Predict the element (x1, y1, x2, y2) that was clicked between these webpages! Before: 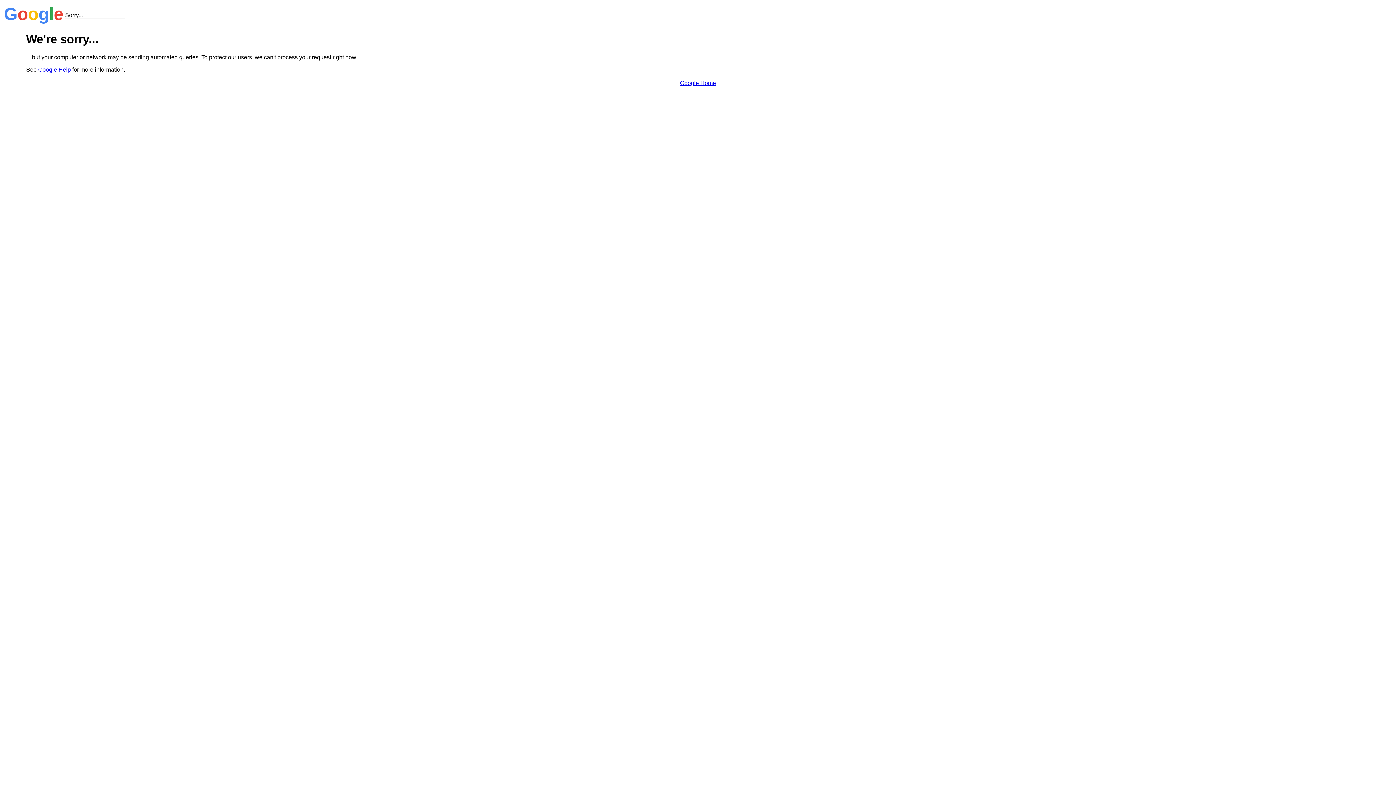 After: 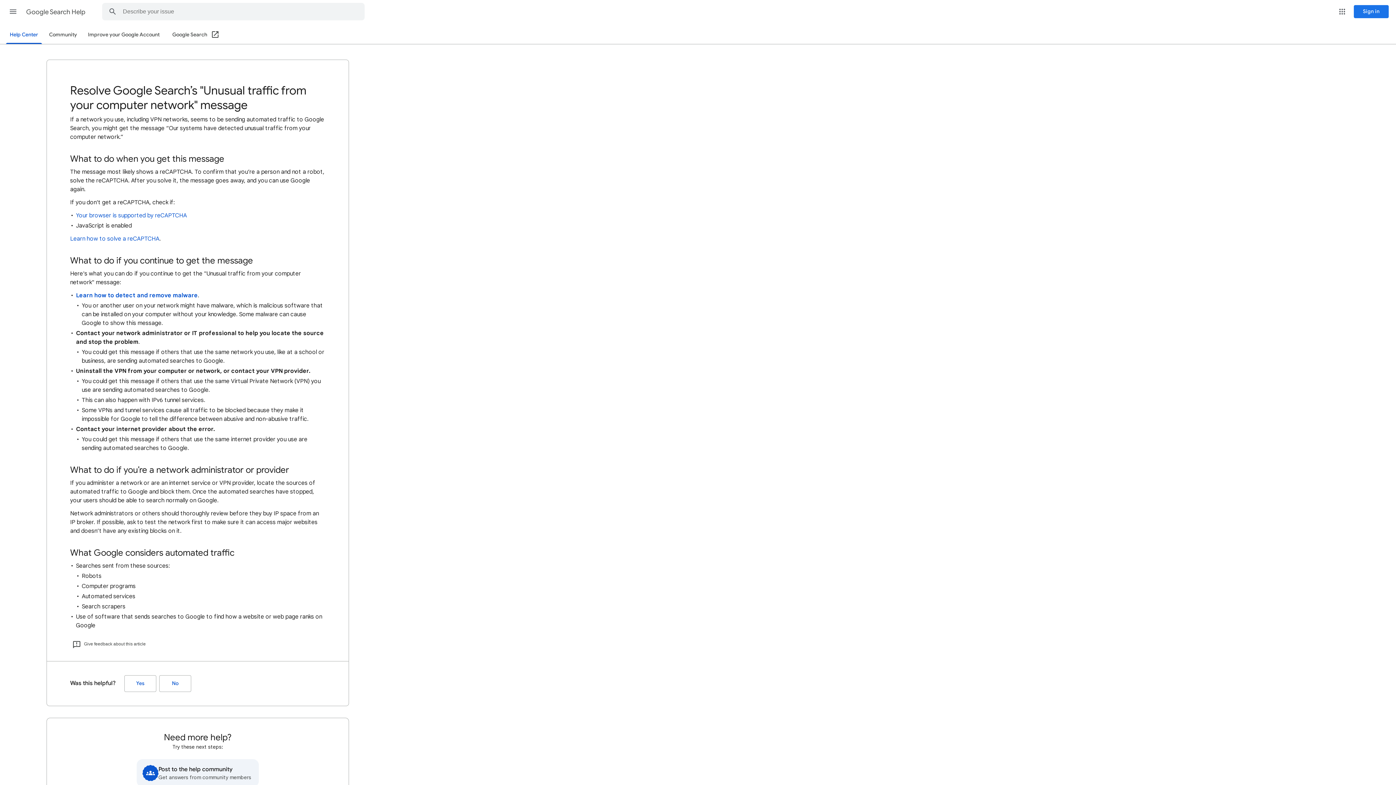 Action: bbox: (38, 66, 70, 72) label: Google Help